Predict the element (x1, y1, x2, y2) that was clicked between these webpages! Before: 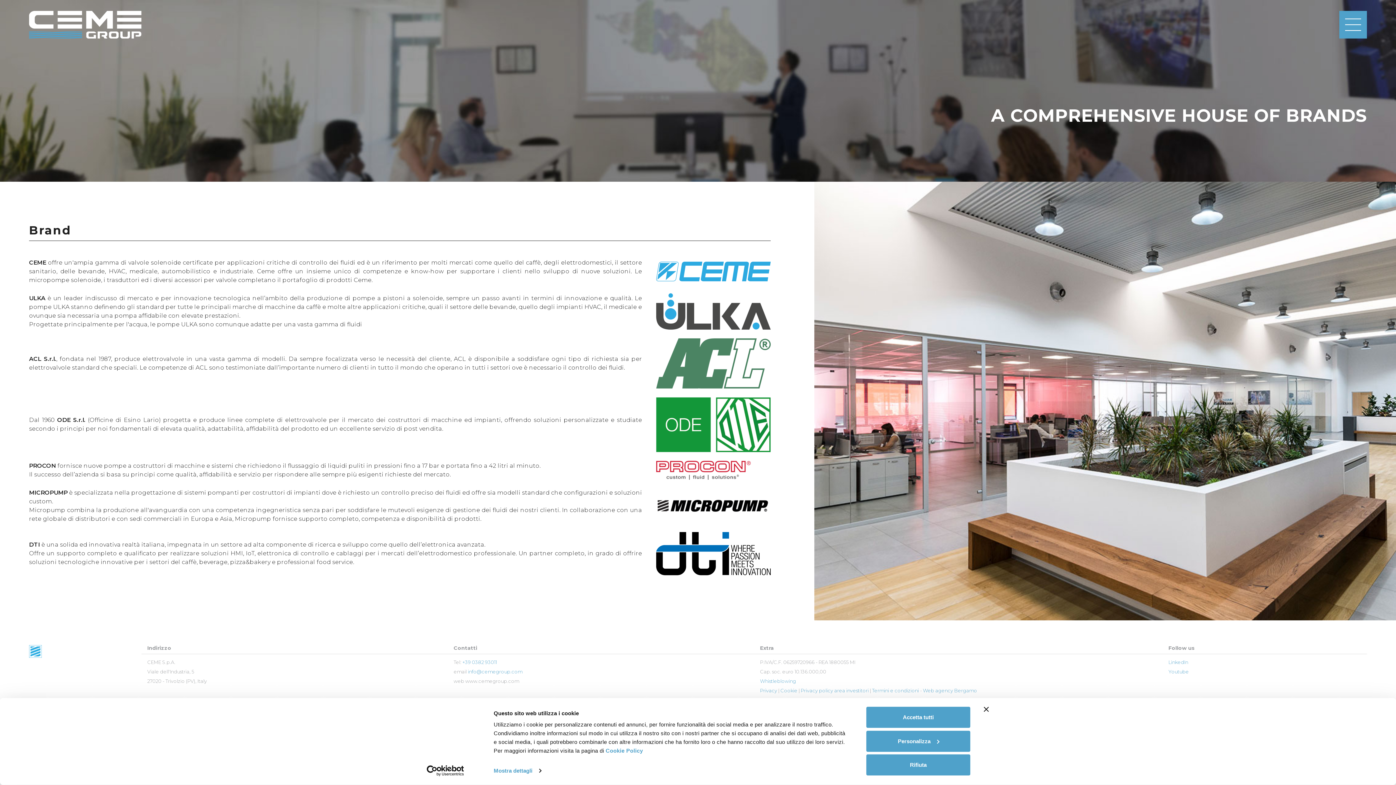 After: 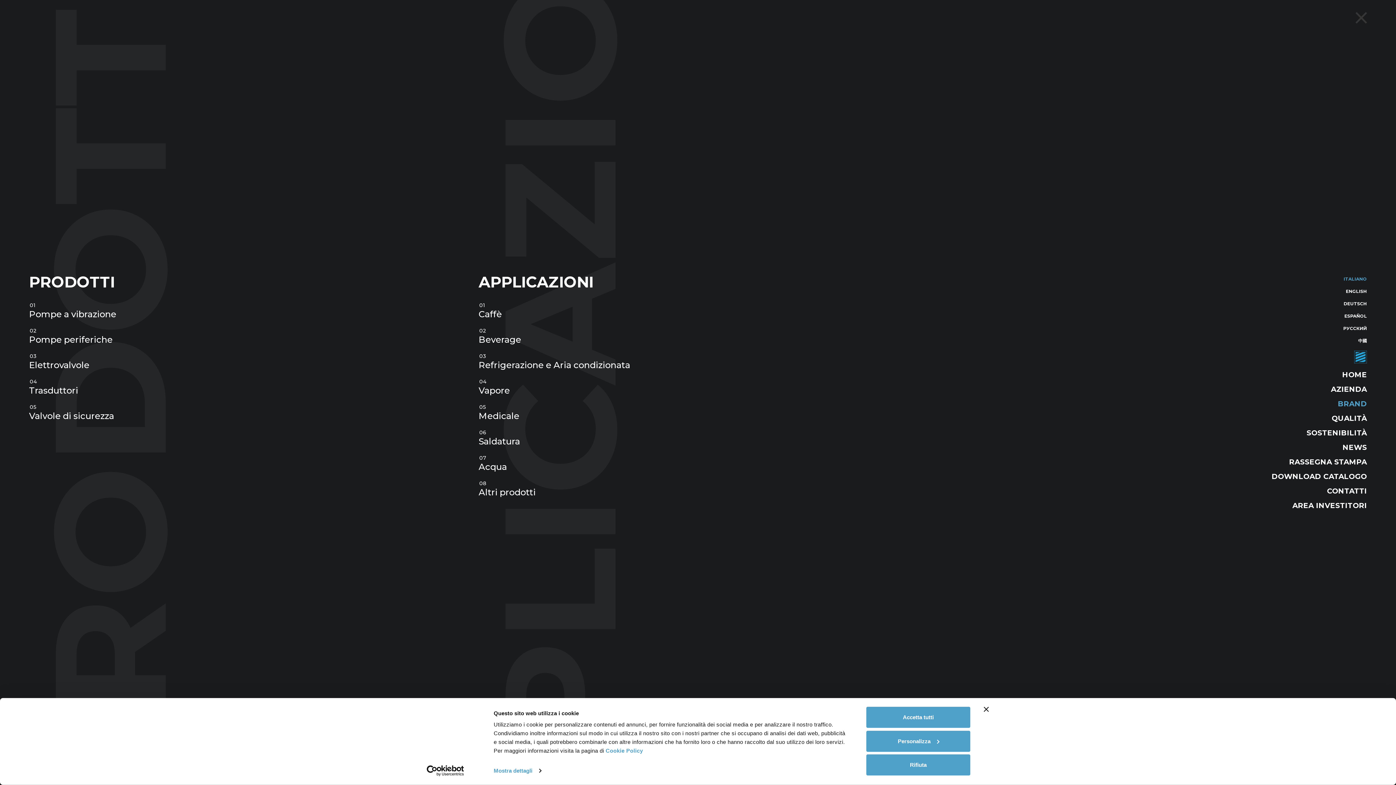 Action: bbox: (1339, 10, 1367, 38)